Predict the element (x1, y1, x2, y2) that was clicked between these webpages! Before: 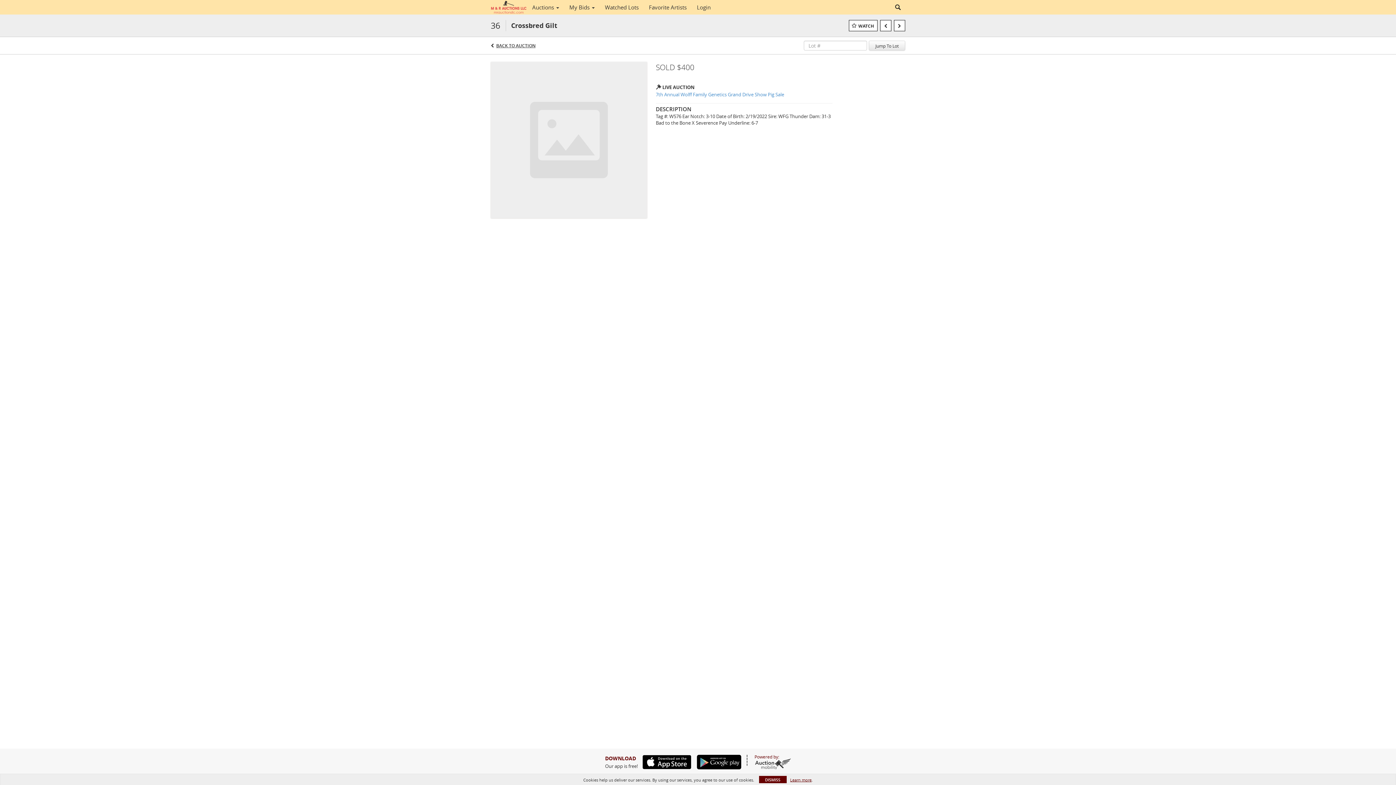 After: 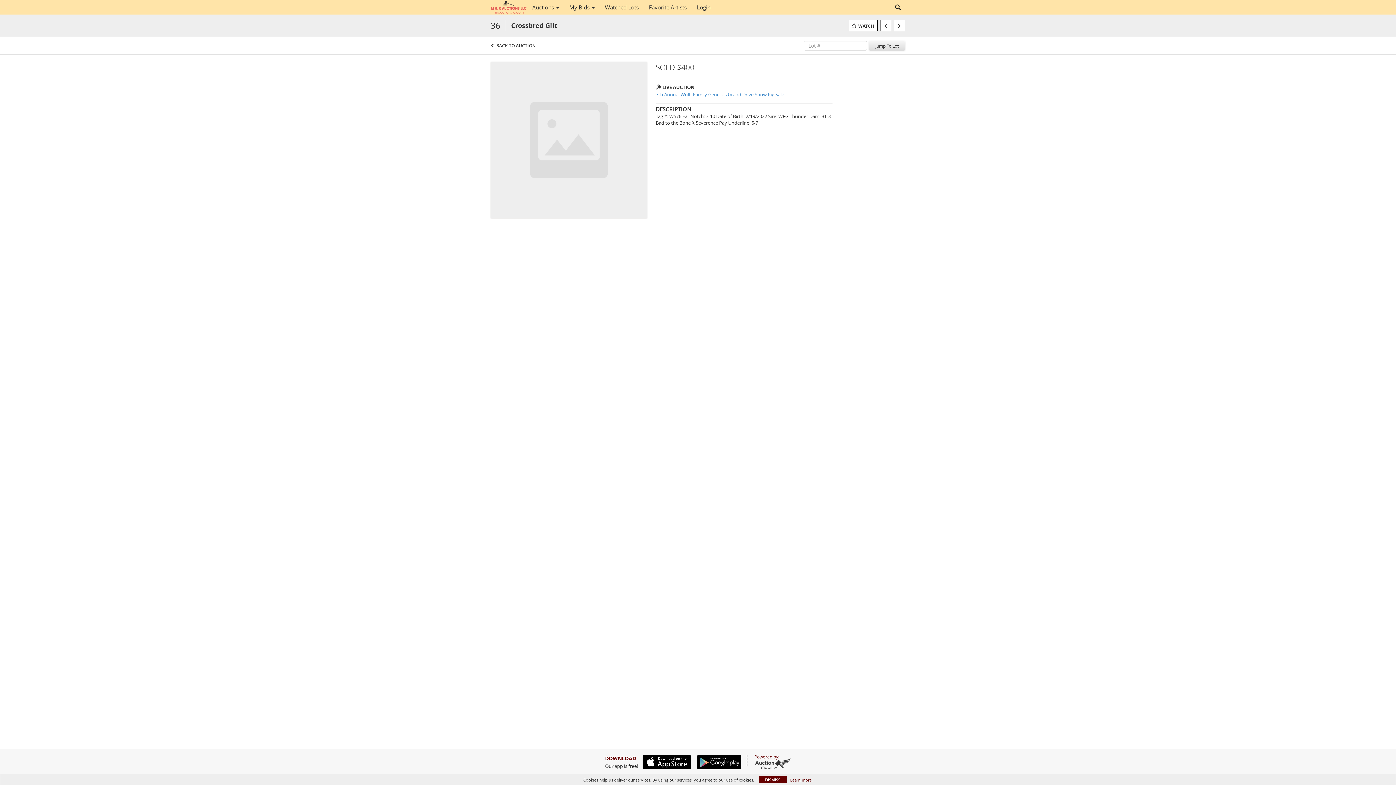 Action: bbox: (869, 40, 905, 50) label: Jump To Lot